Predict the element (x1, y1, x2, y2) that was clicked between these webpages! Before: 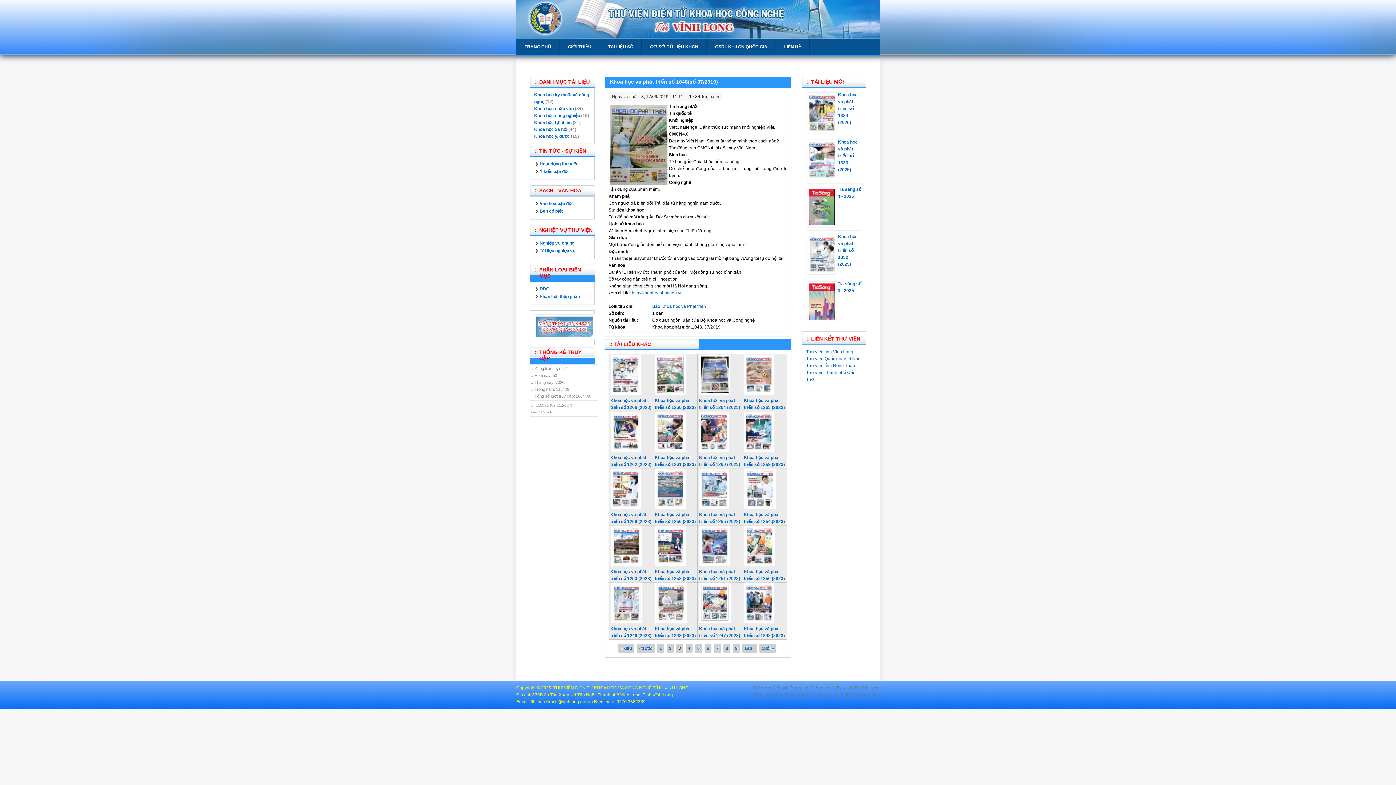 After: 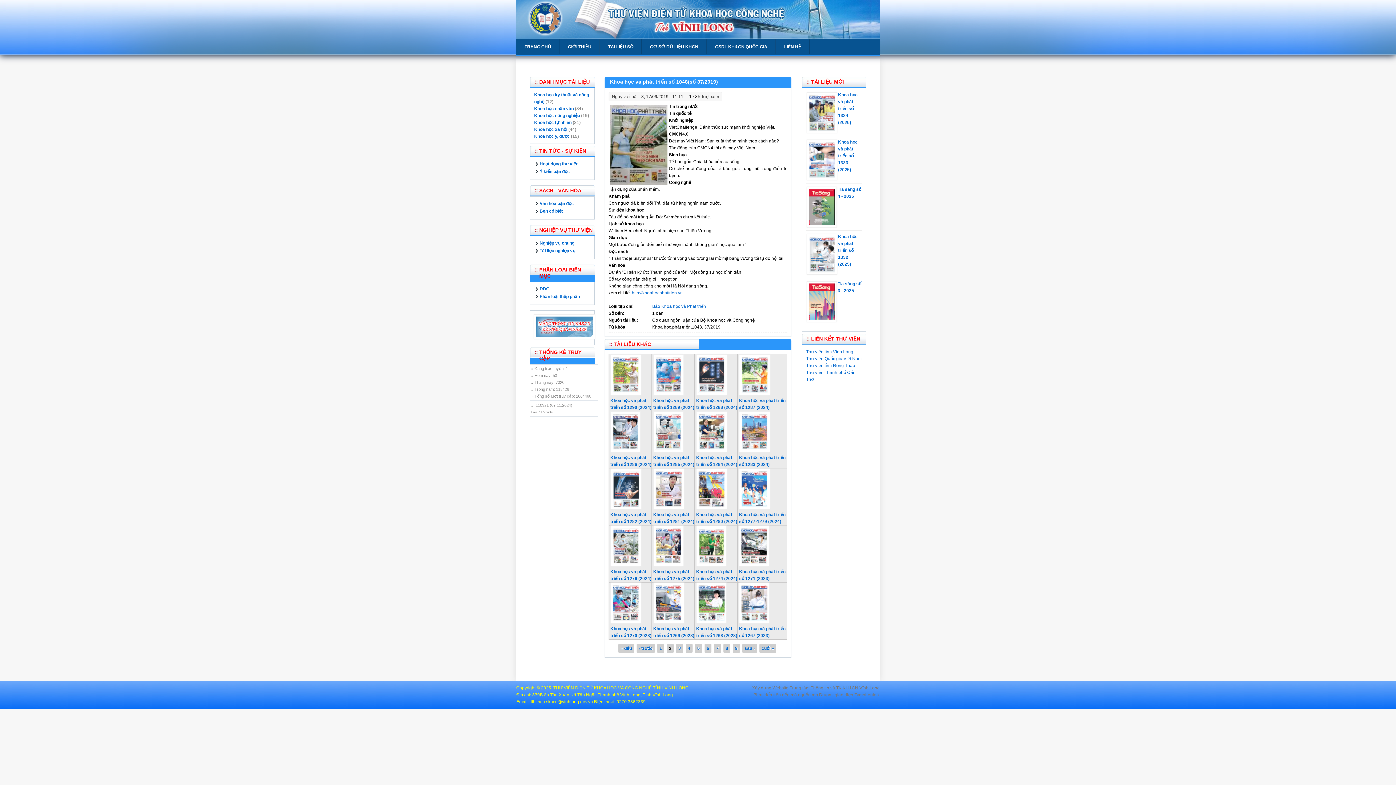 Action: label: 2 bbox: (669, 646, 671, 651)